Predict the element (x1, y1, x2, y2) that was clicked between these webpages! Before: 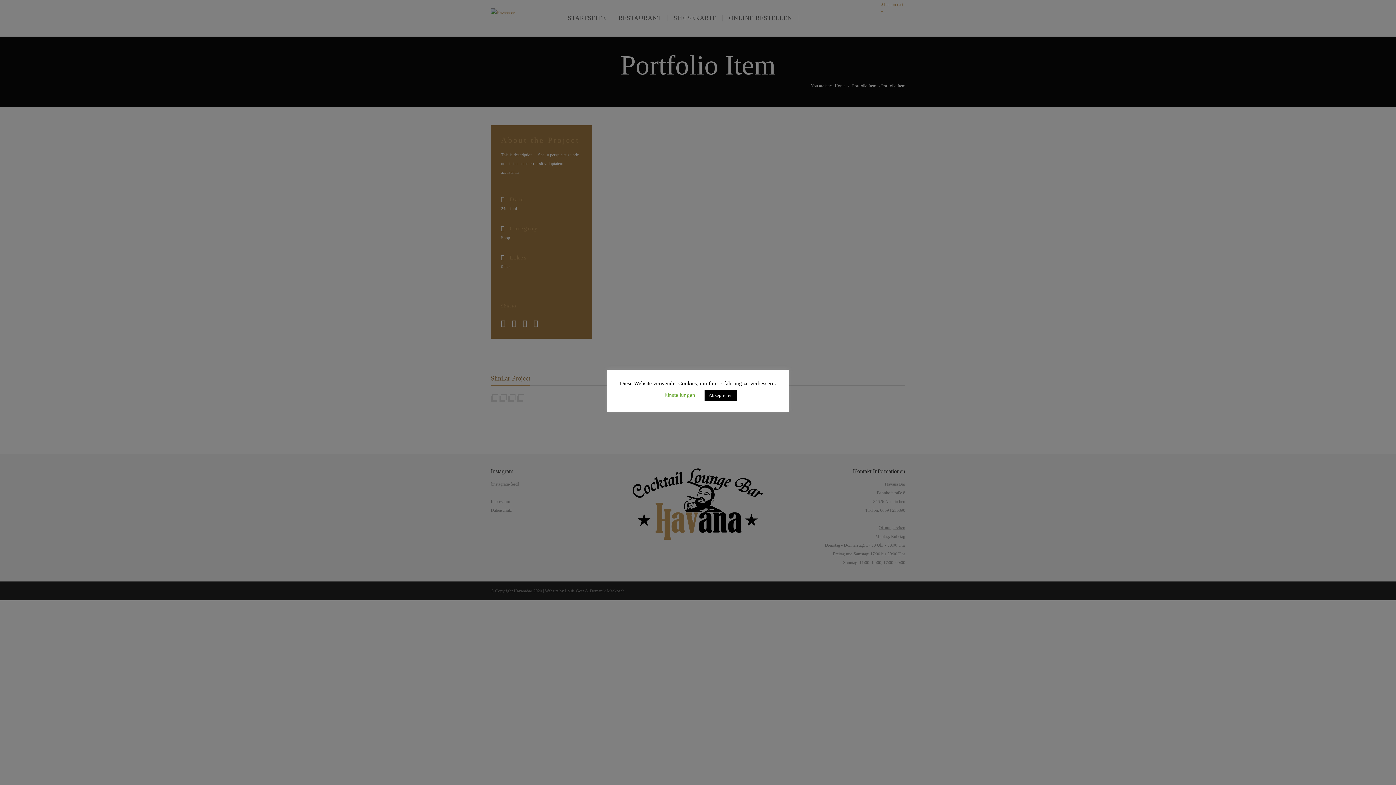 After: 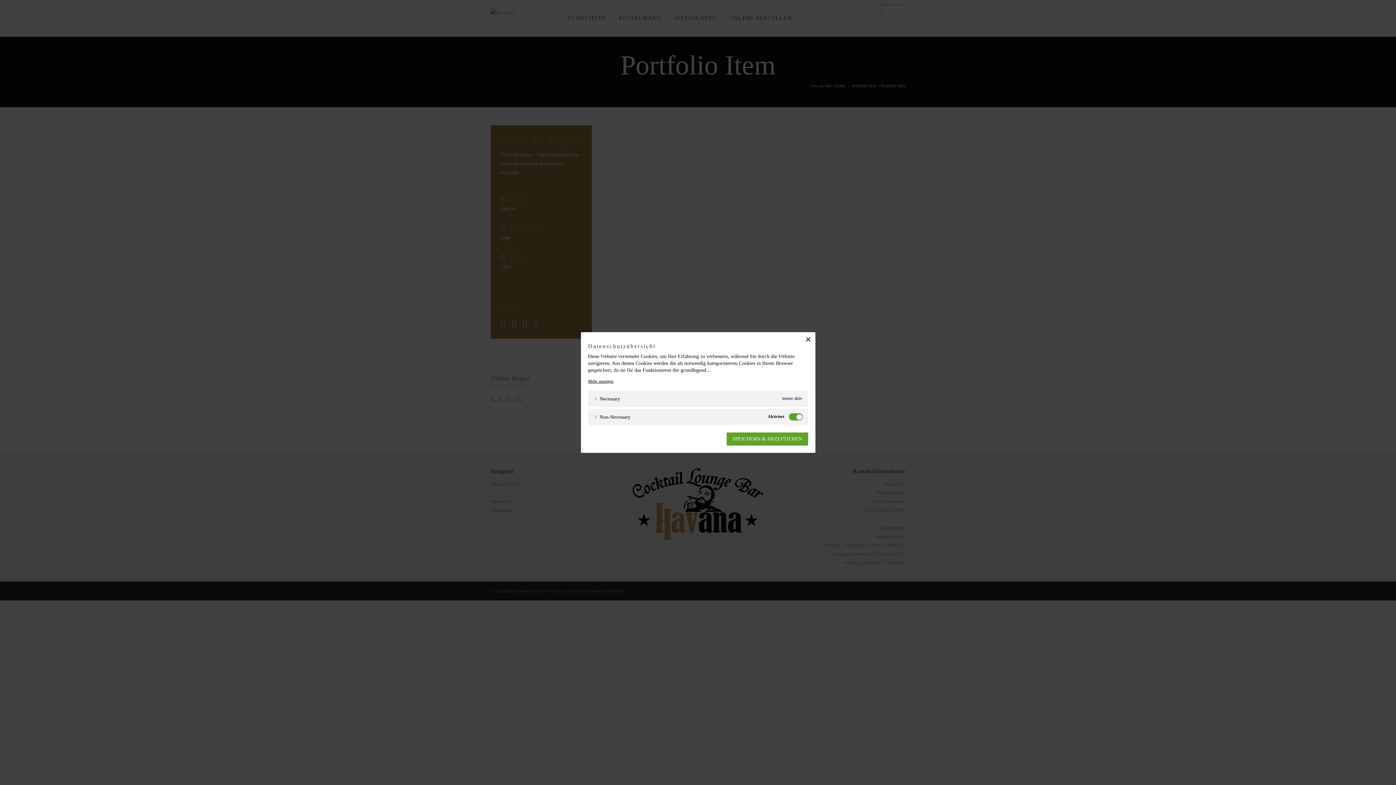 Action: label: Einstellungen bbox: (664, 392, 695, 398)